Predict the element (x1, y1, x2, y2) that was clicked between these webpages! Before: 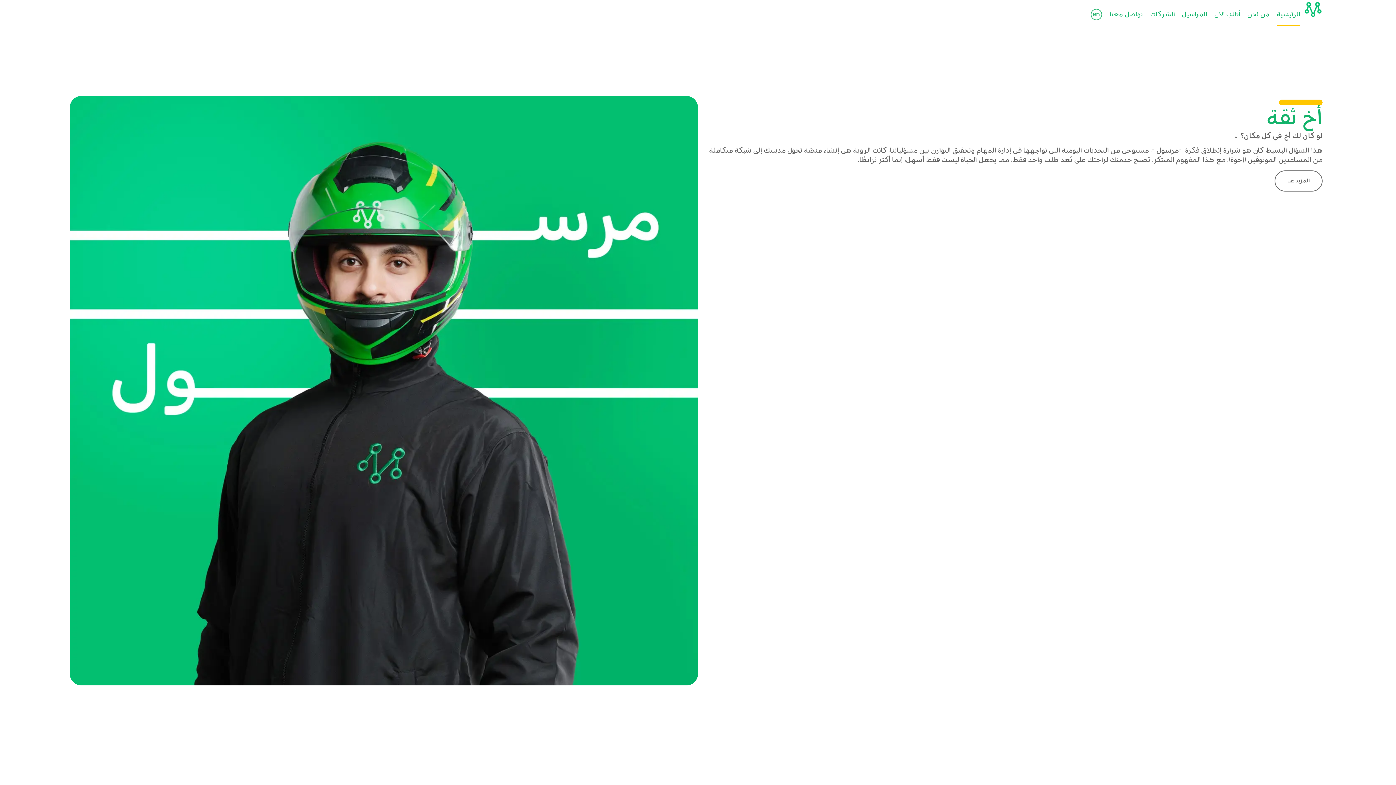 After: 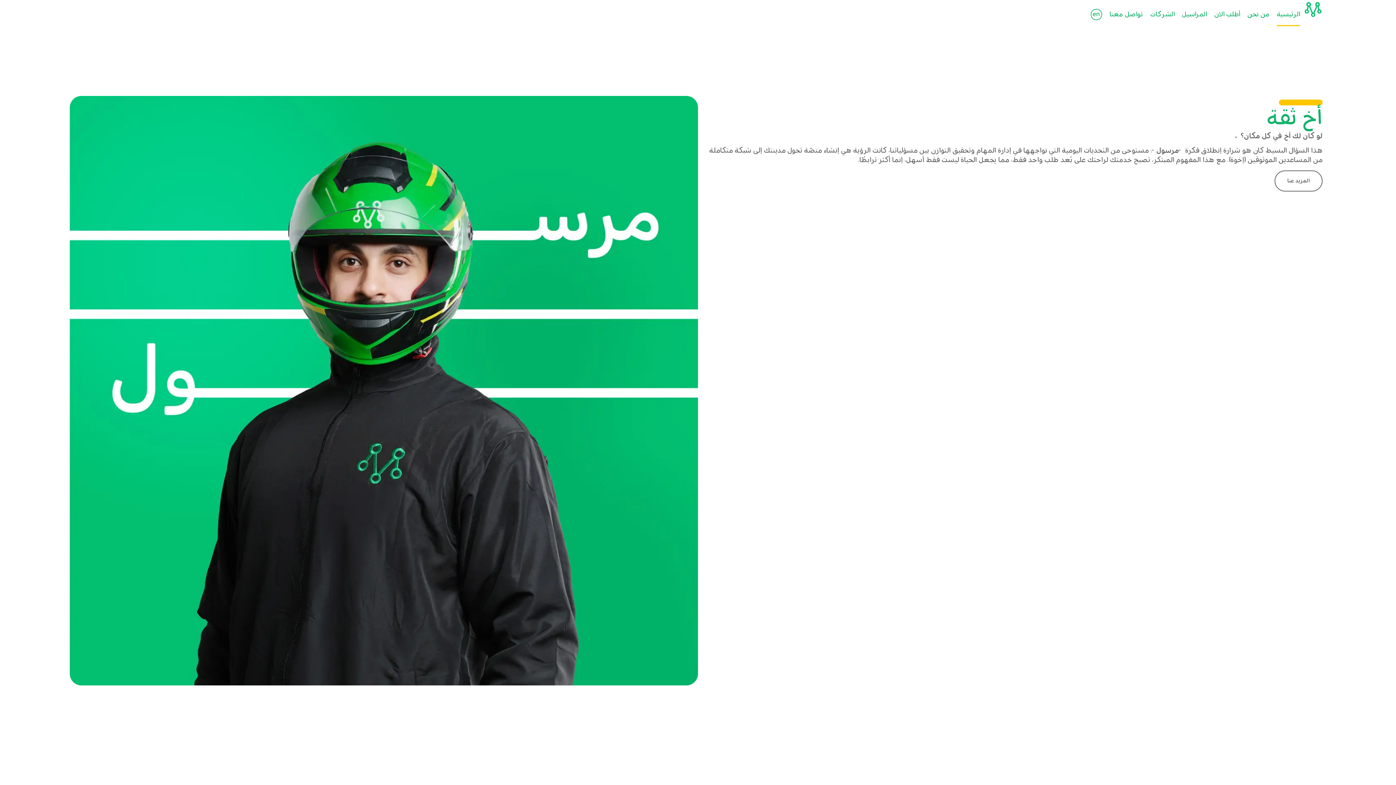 Action: bbox: (1300, 0, 1326, 18)